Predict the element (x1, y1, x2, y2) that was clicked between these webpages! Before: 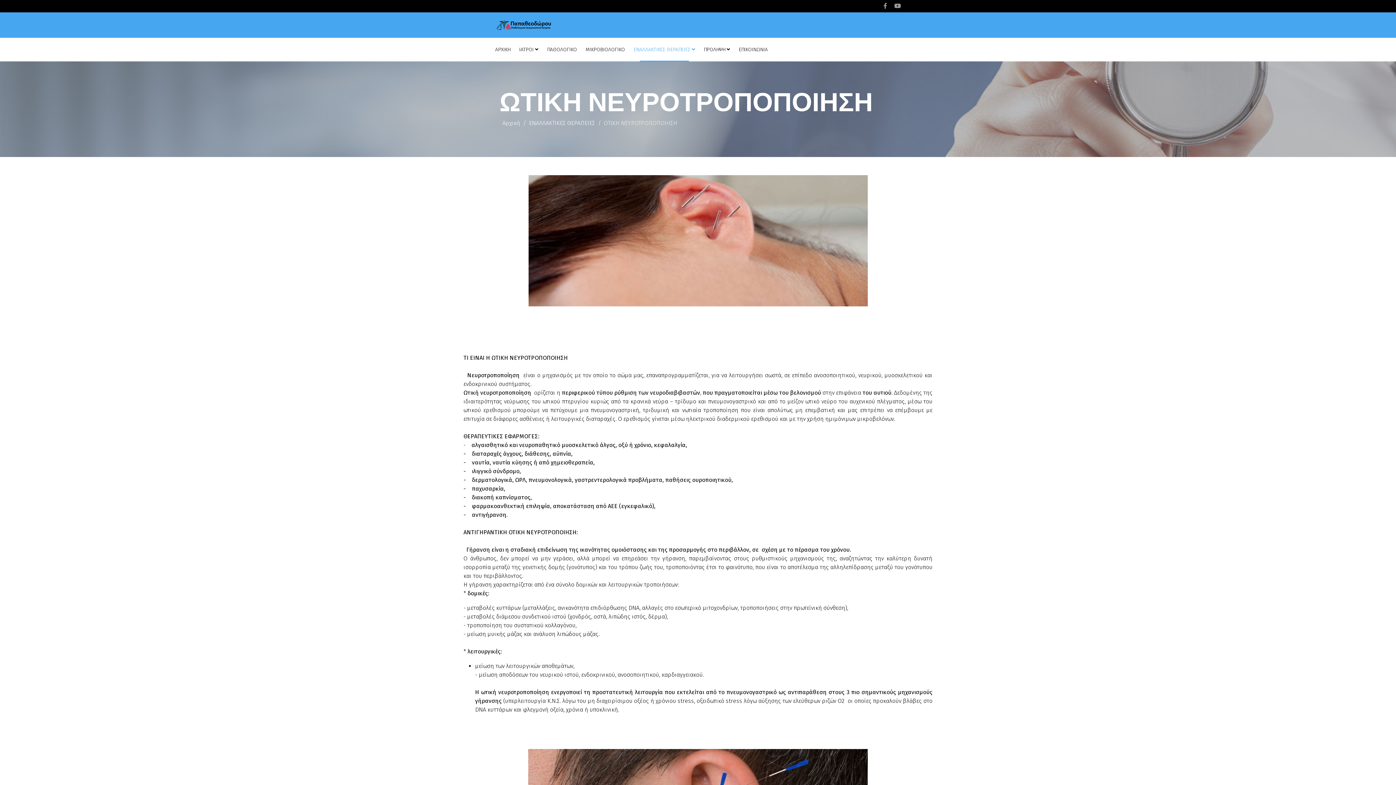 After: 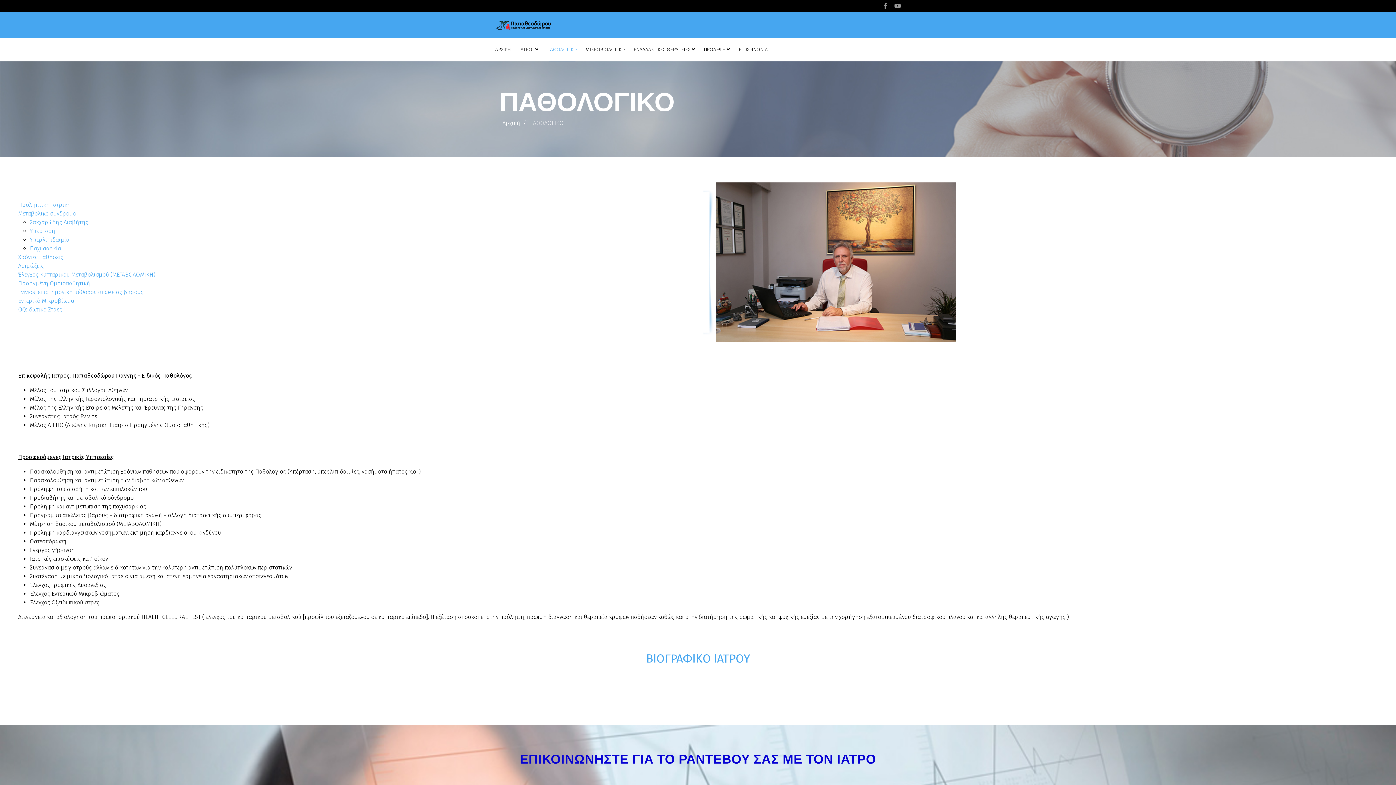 Action: bbox: (542, 37, 581, 61) label: ΠΑΘΟΛΟΓΙΚΟ